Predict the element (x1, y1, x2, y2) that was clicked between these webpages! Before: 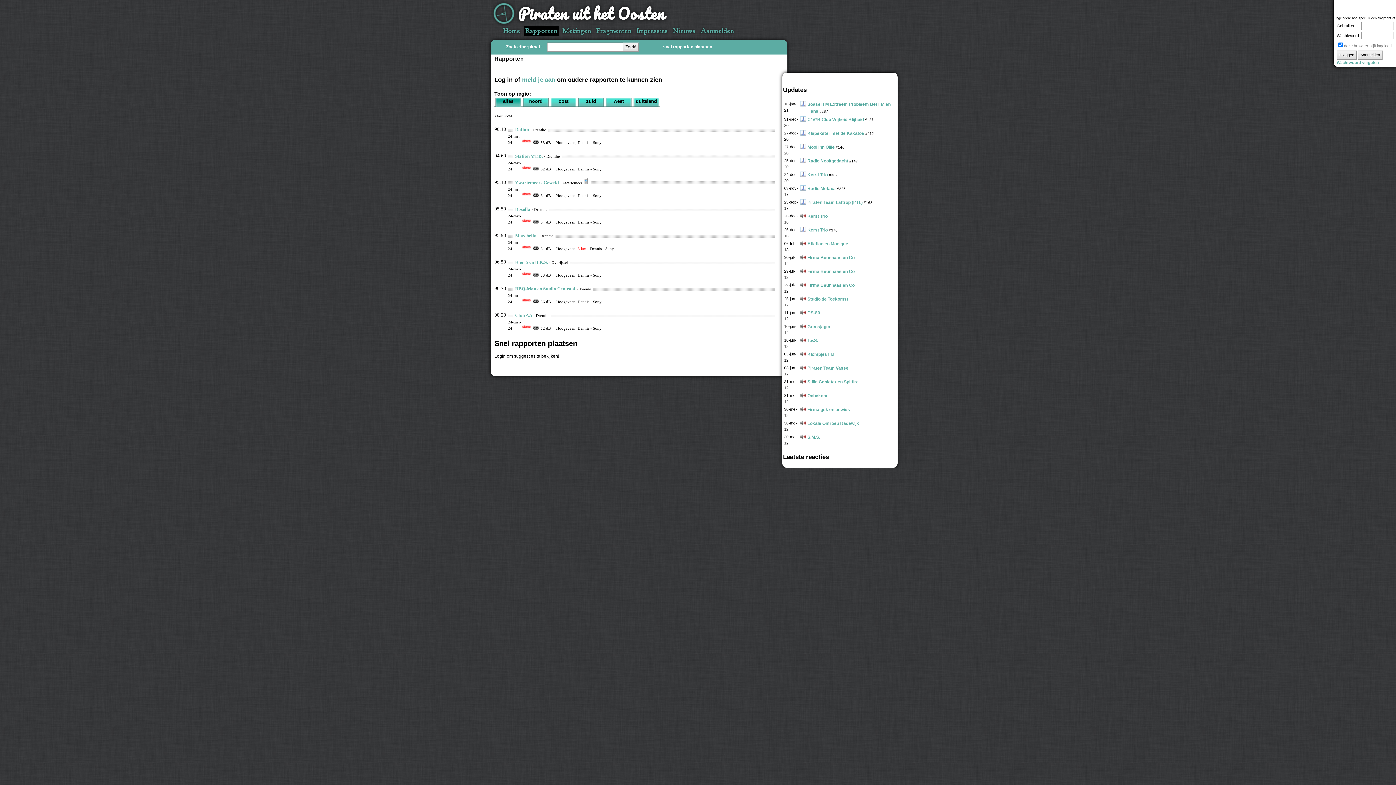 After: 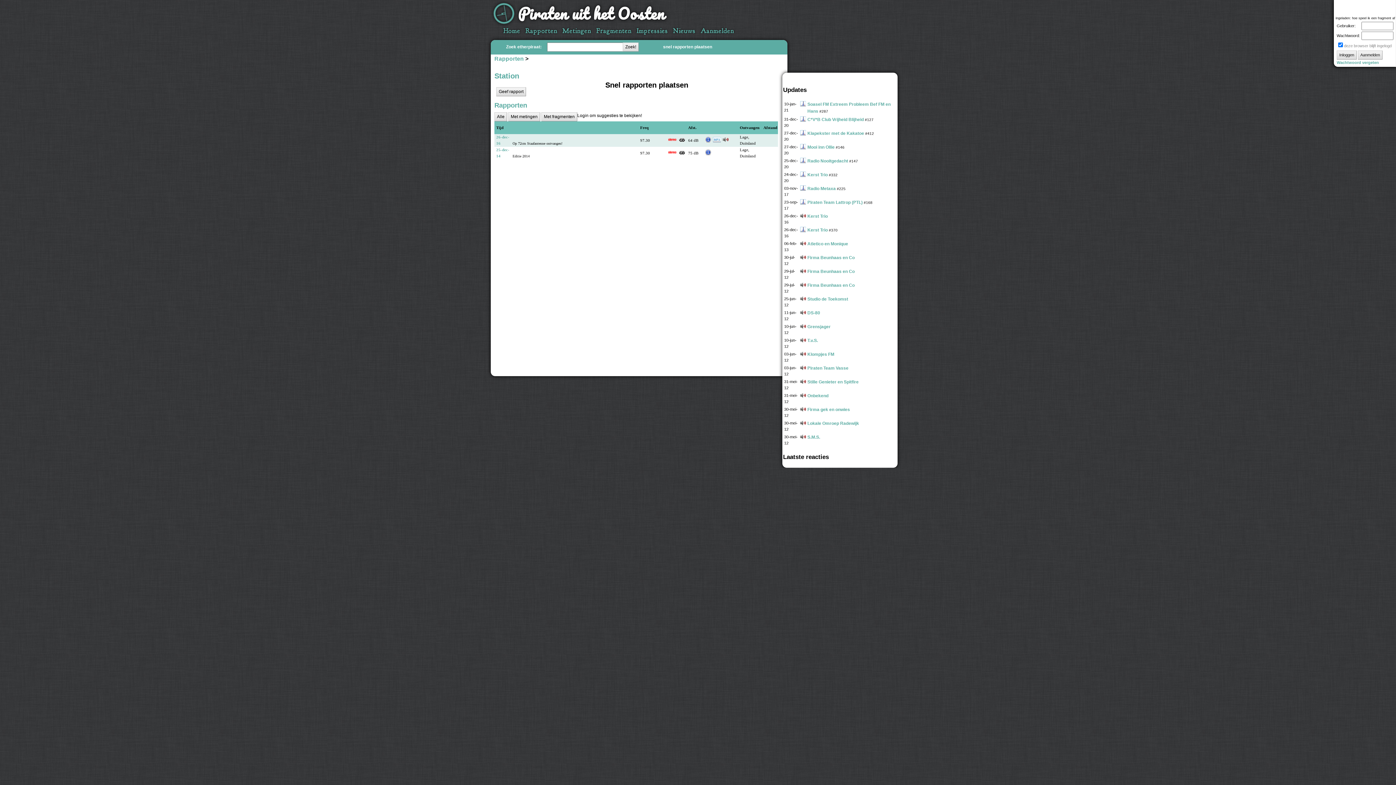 Action: label: Kerst Trio bbox: (807, 213, 828, 218)